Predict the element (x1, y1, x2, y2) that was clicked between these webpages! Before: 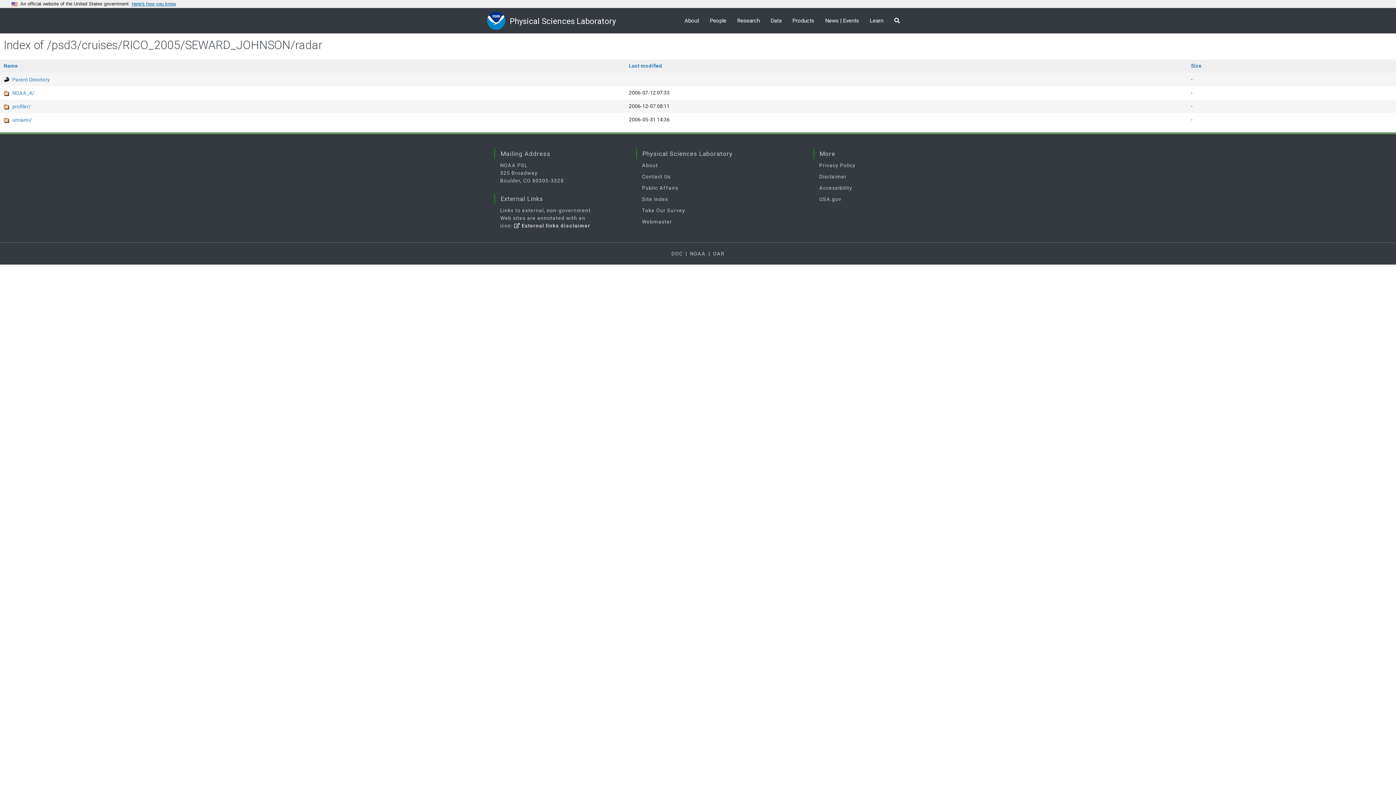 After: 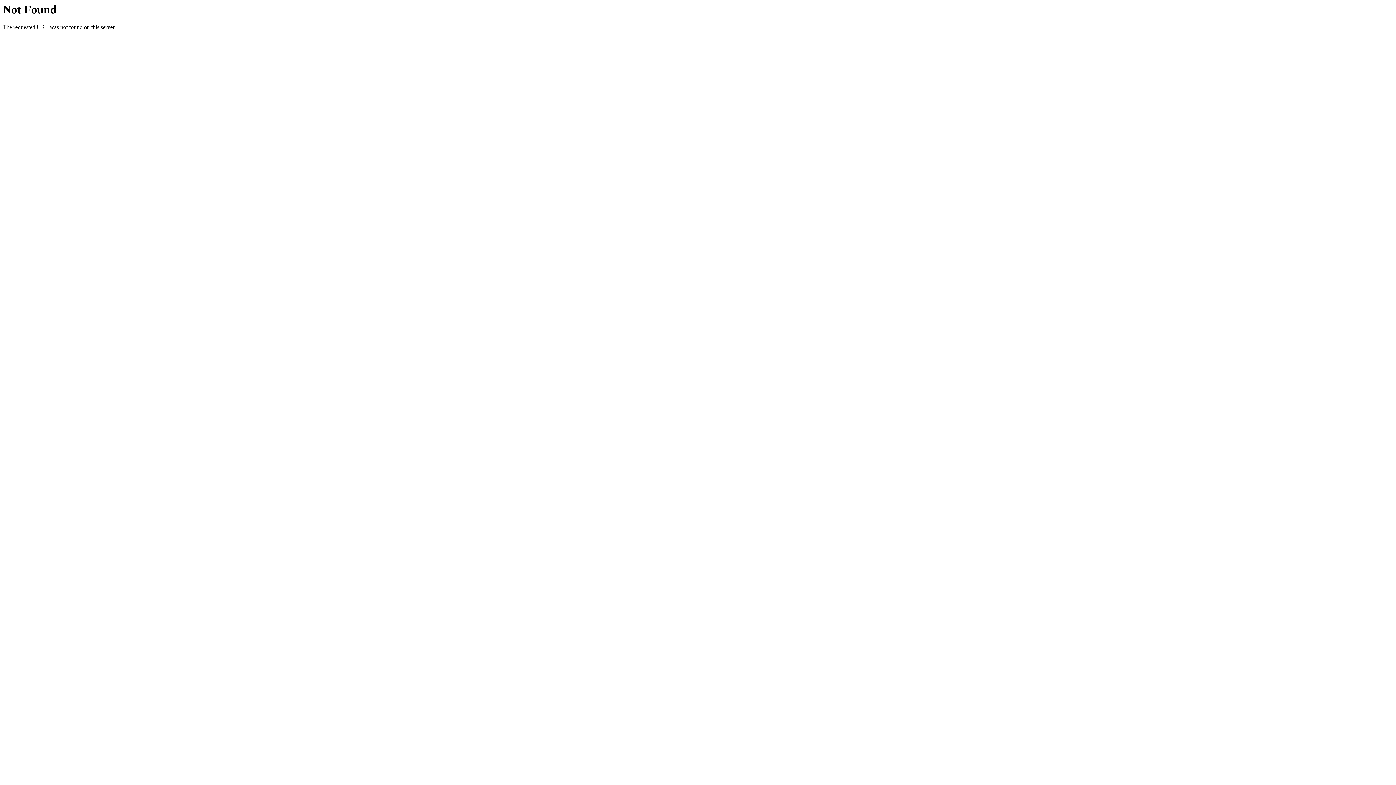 Action: label: About bbox: (642, 162, 658, 168)